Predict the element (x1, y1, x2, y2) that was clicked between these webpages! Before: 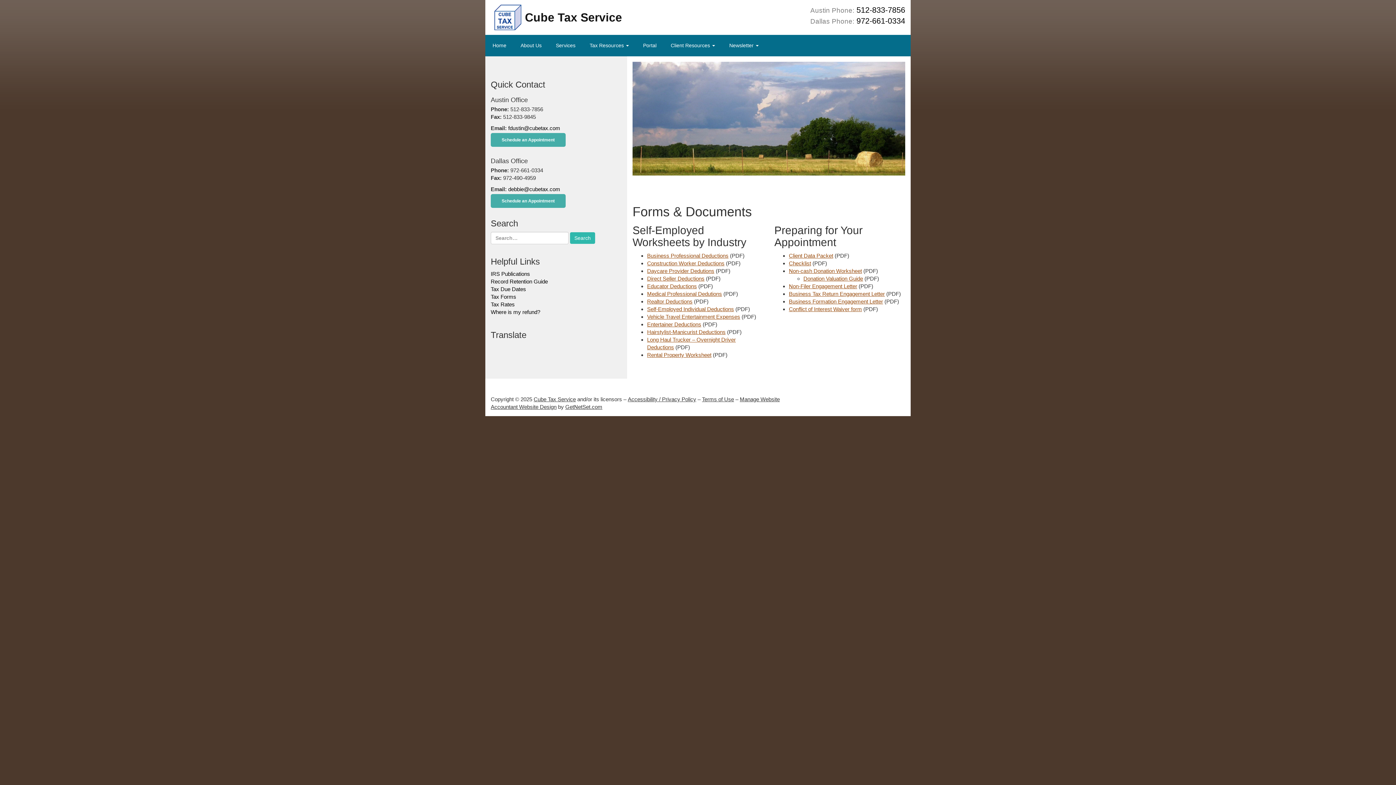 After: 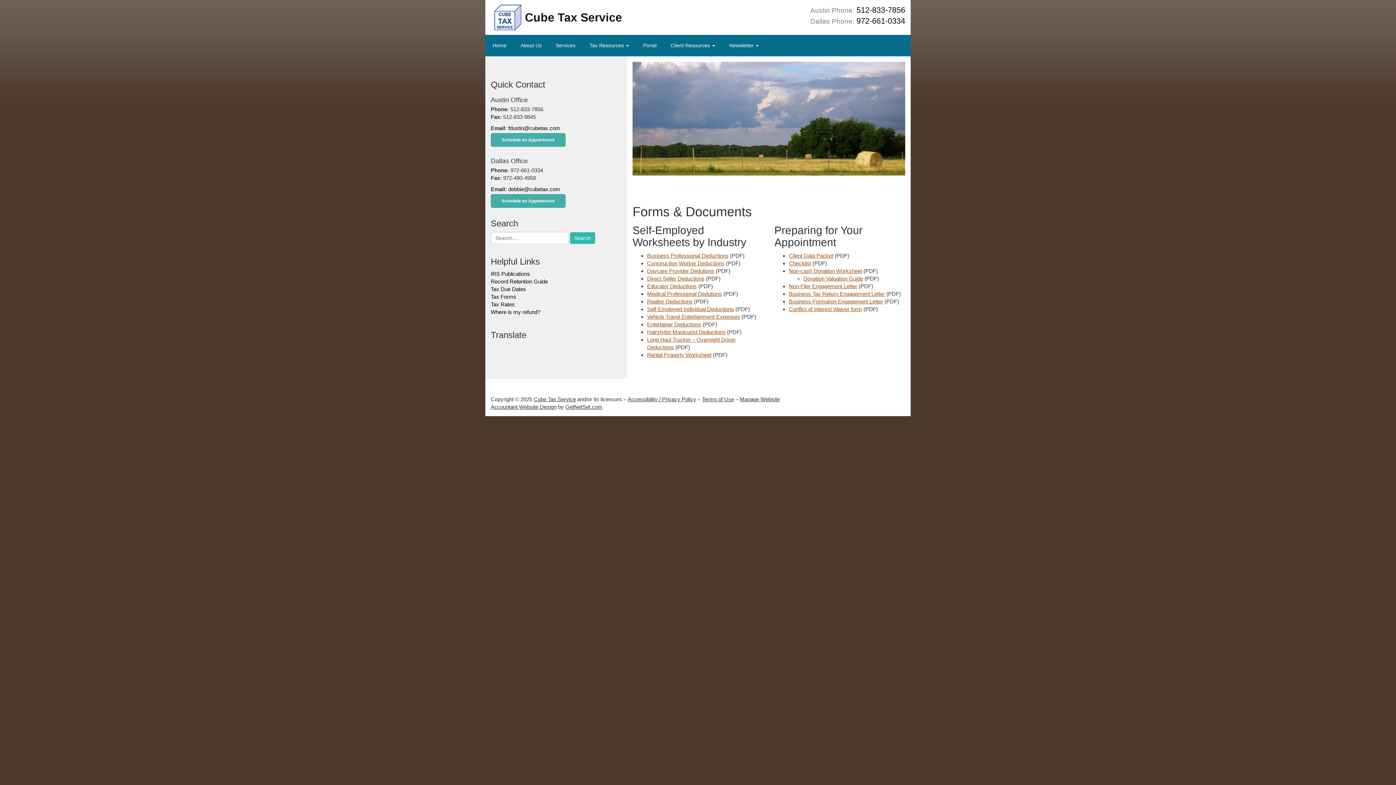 Action: label: Entertainer Deductions bbox: (647, 321, 701, 327)